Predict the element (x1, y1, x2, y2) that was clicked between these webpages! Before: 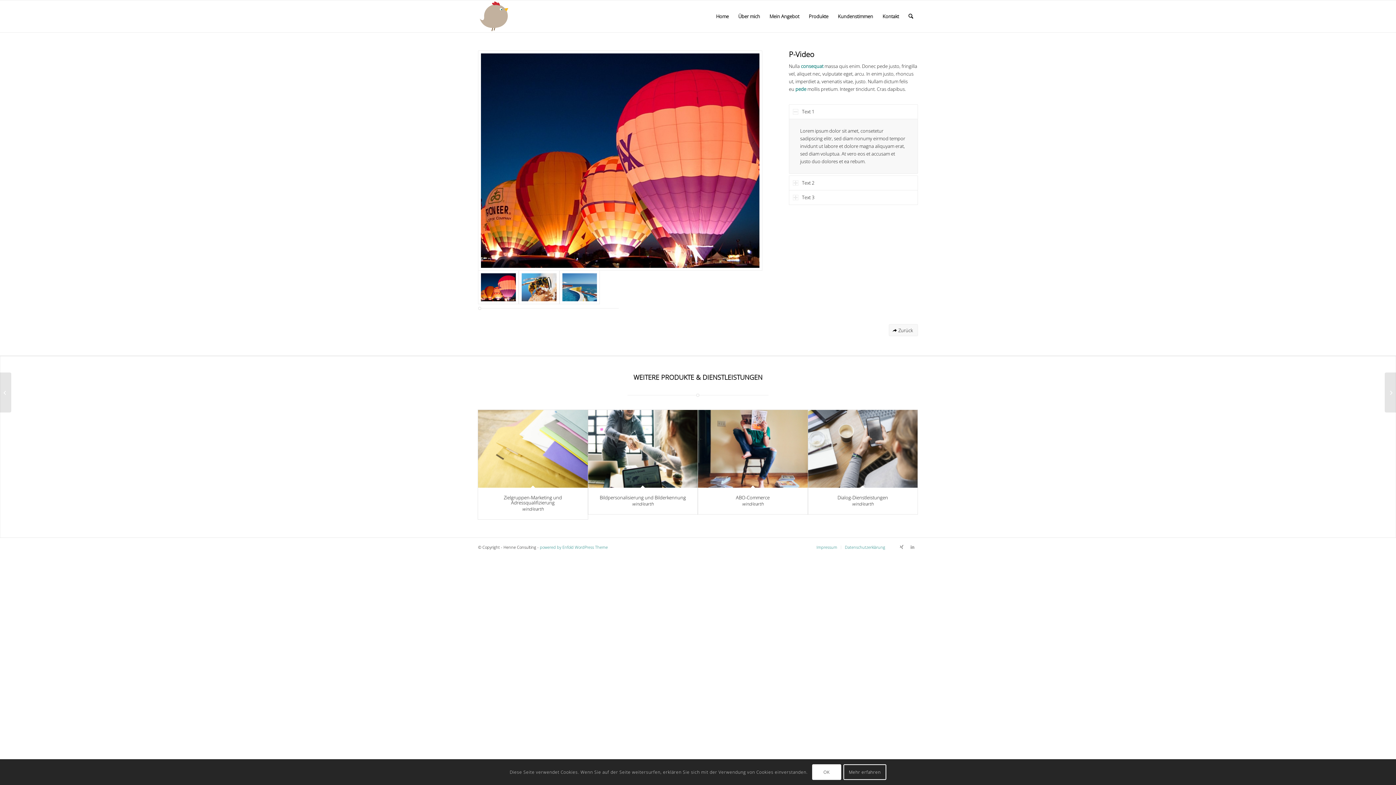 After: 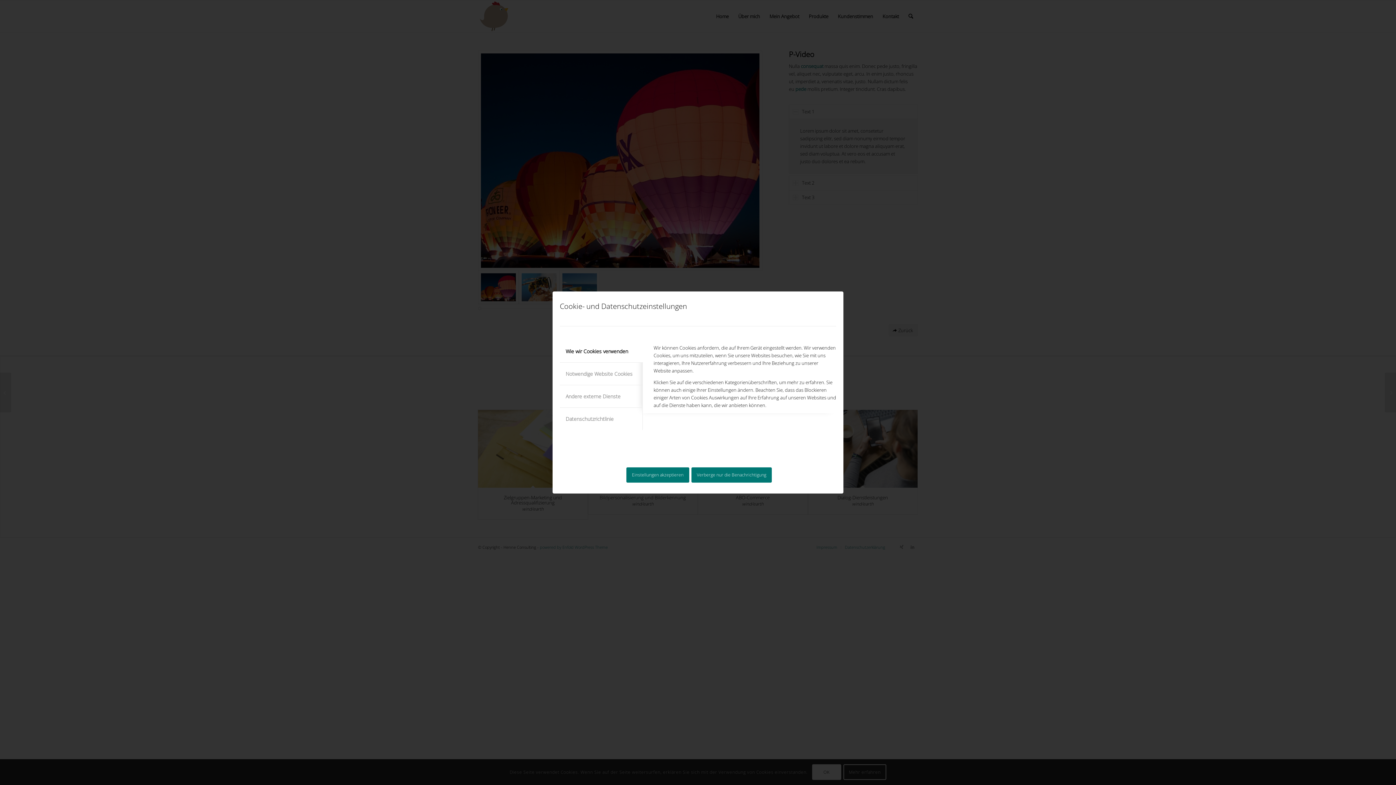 Action: label: Mehr erfahren bbox: (843, 764, 886, 780)